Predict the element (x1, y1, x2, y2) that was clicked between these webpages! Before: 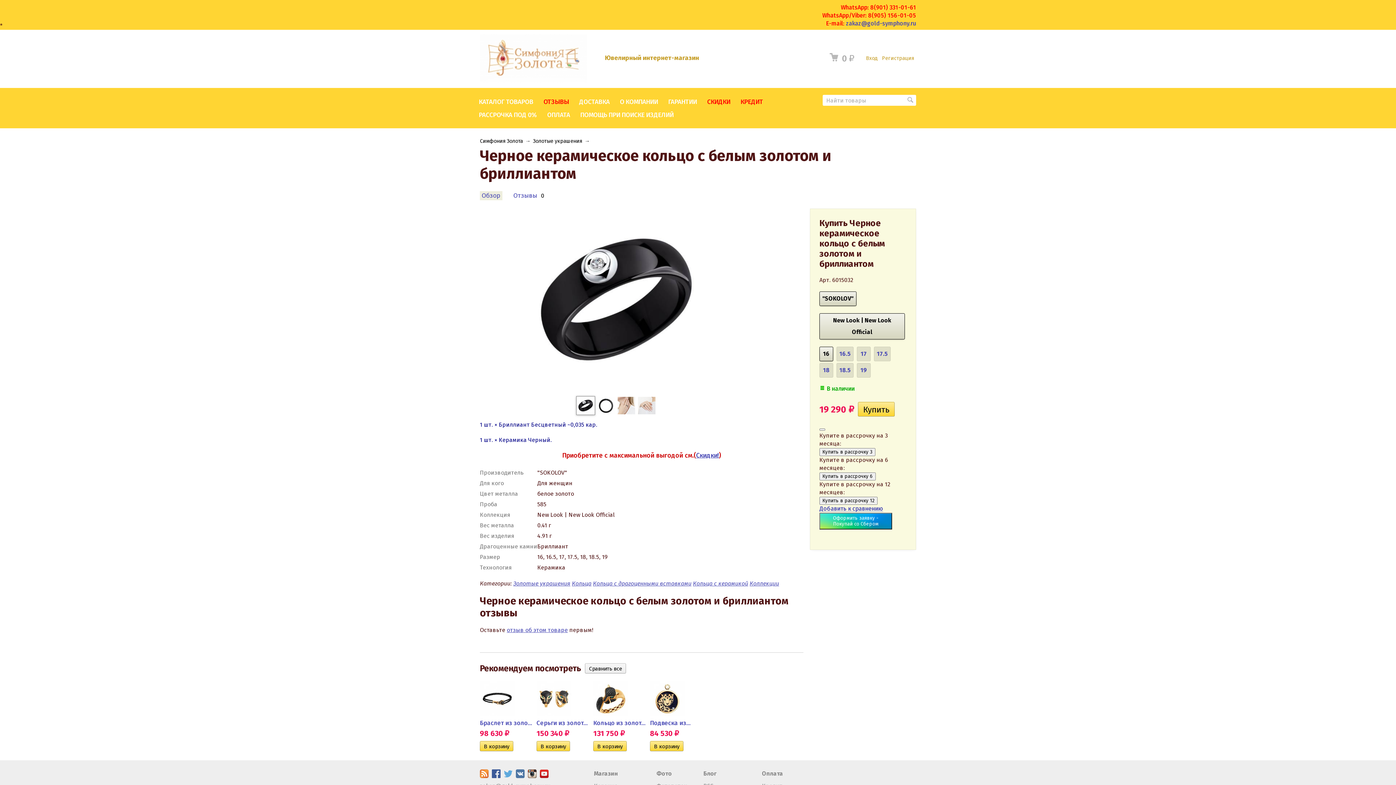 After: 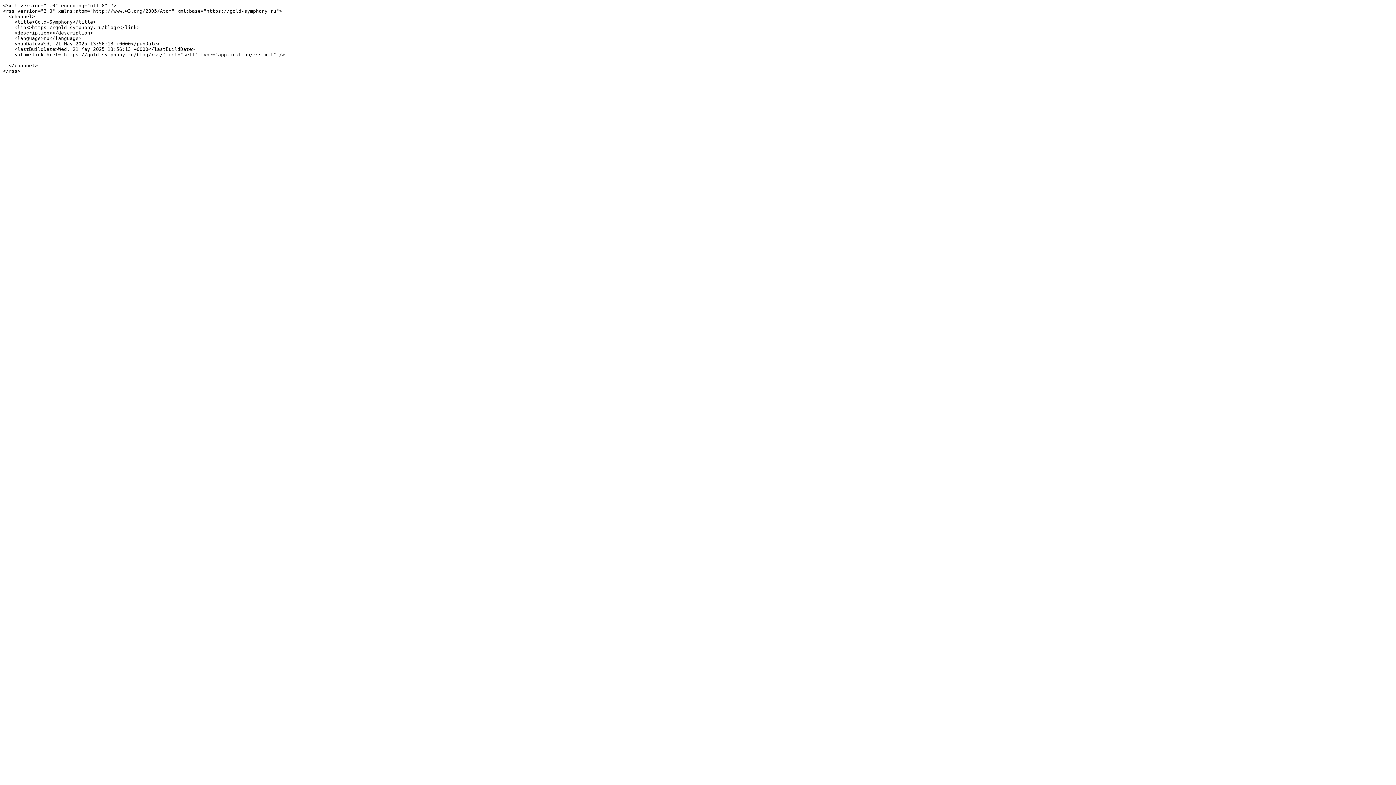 Action: bbox: (480, 772, 488, 780)